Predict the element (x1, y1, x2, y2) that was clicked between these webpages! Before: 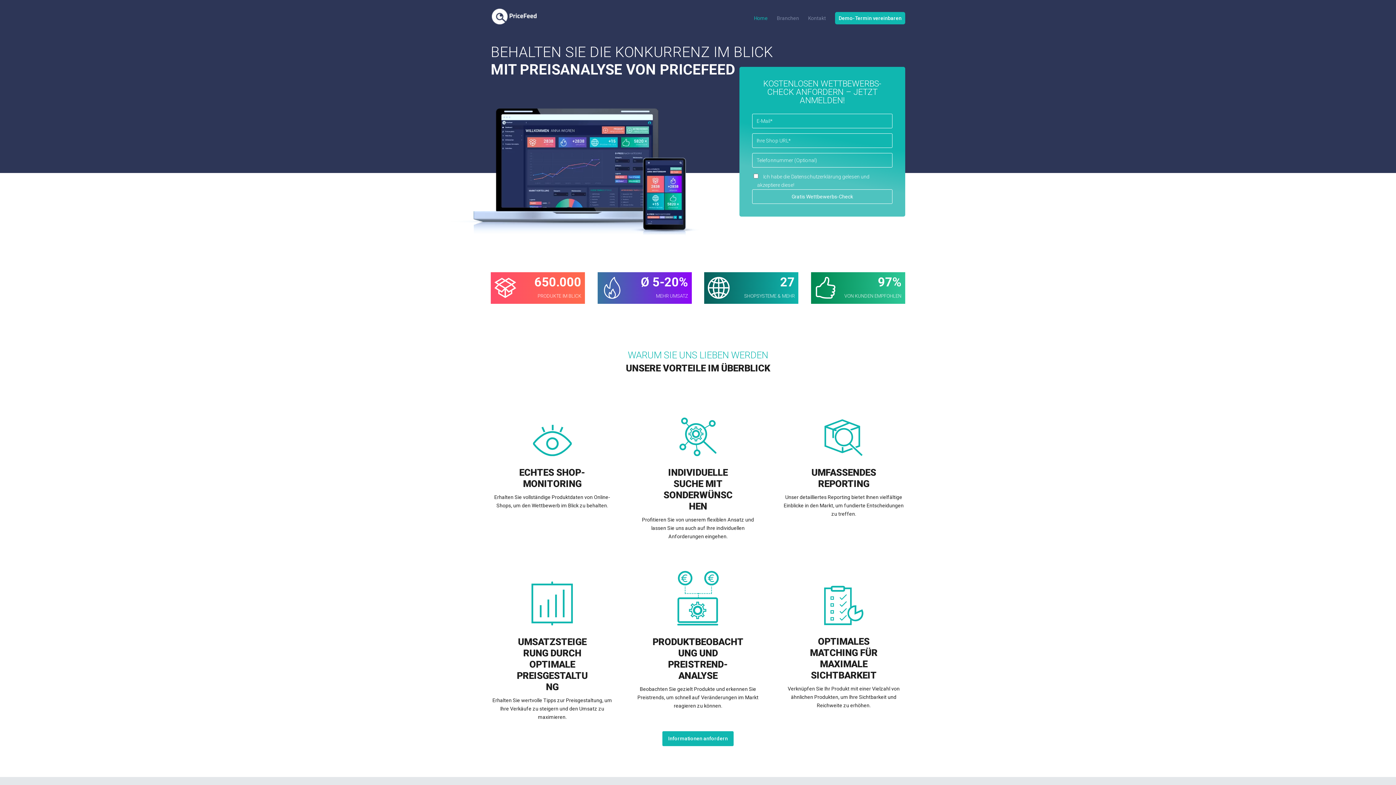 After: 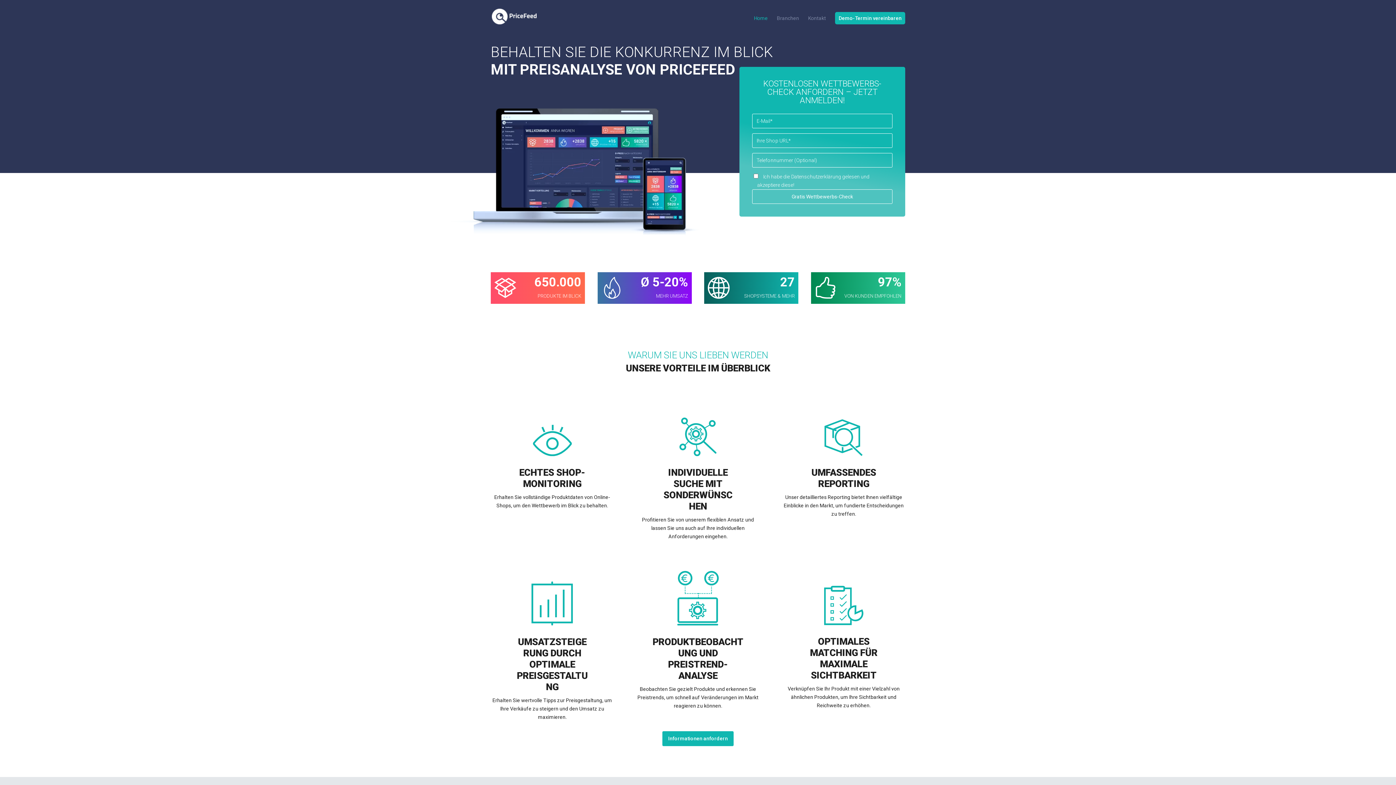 Action: label: Demo-Termin vereinbaren bbox: (835, 12, 905, 24)